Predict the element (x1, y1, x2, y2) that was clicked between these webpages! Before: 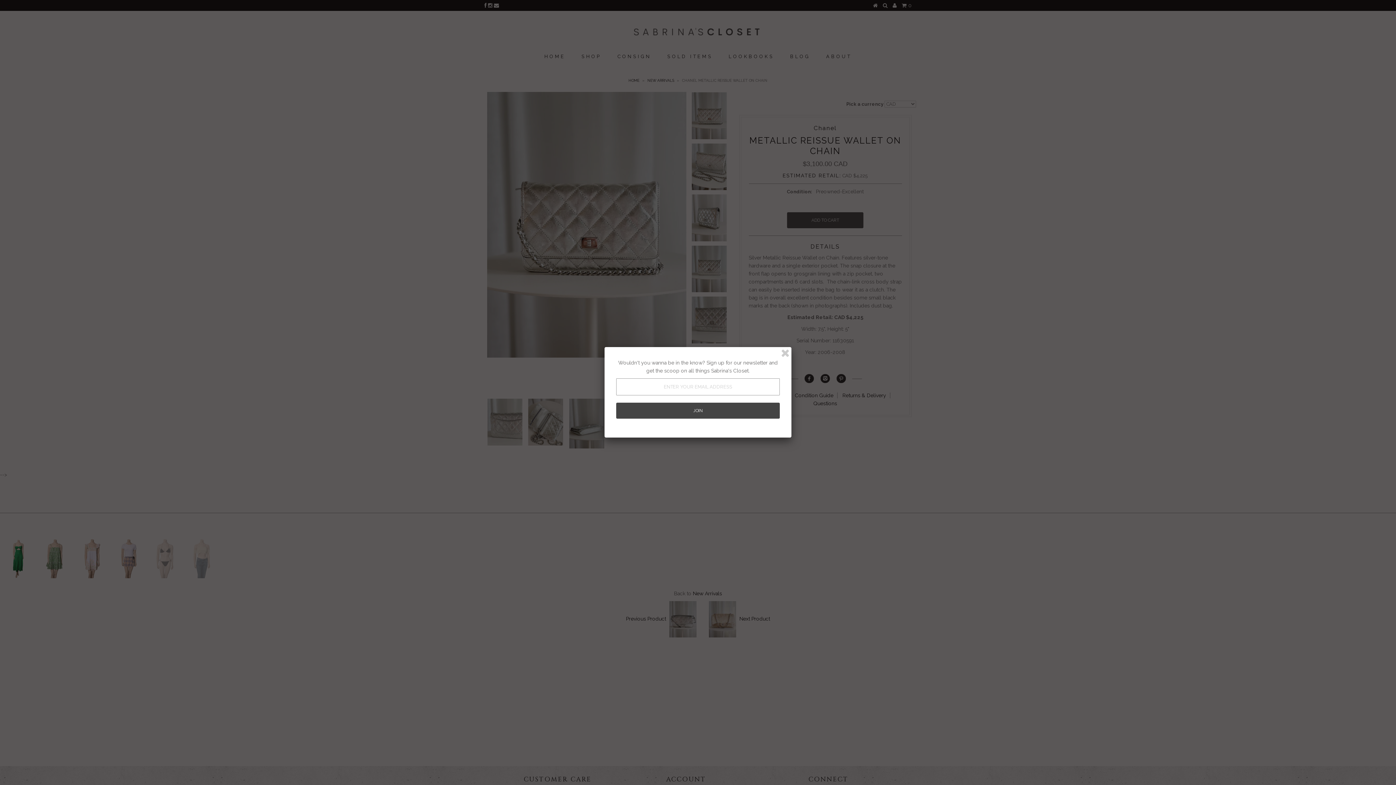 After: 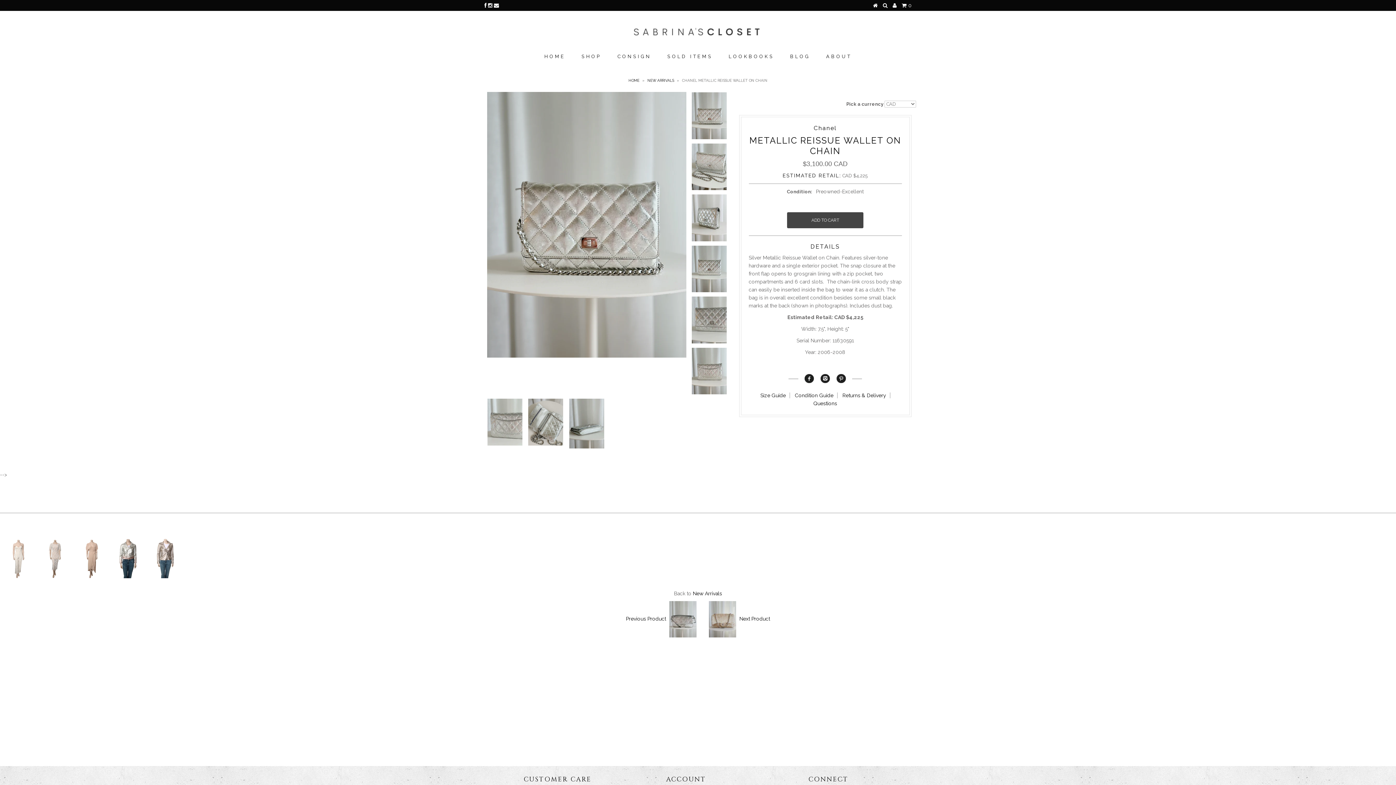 Action: bbox: (780, 348, 790, 358)